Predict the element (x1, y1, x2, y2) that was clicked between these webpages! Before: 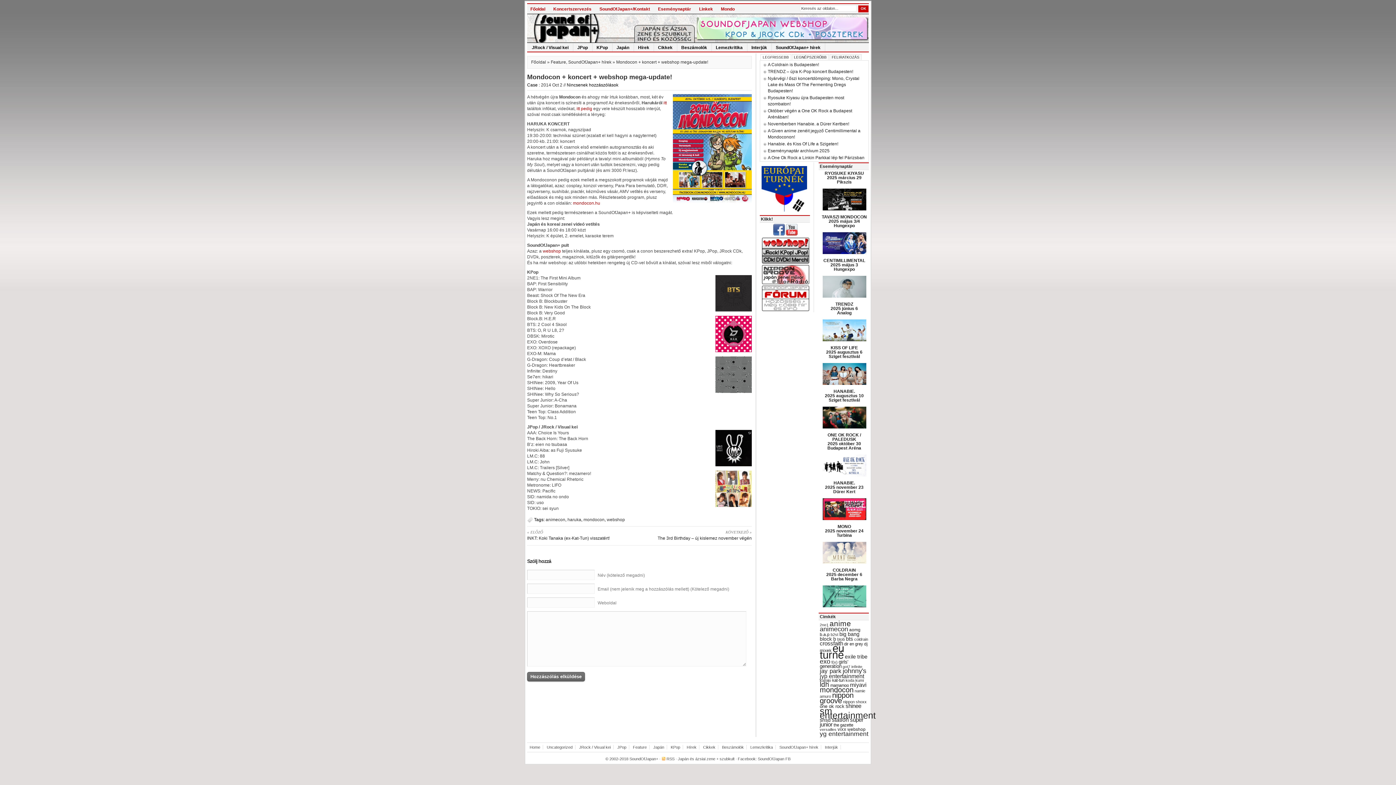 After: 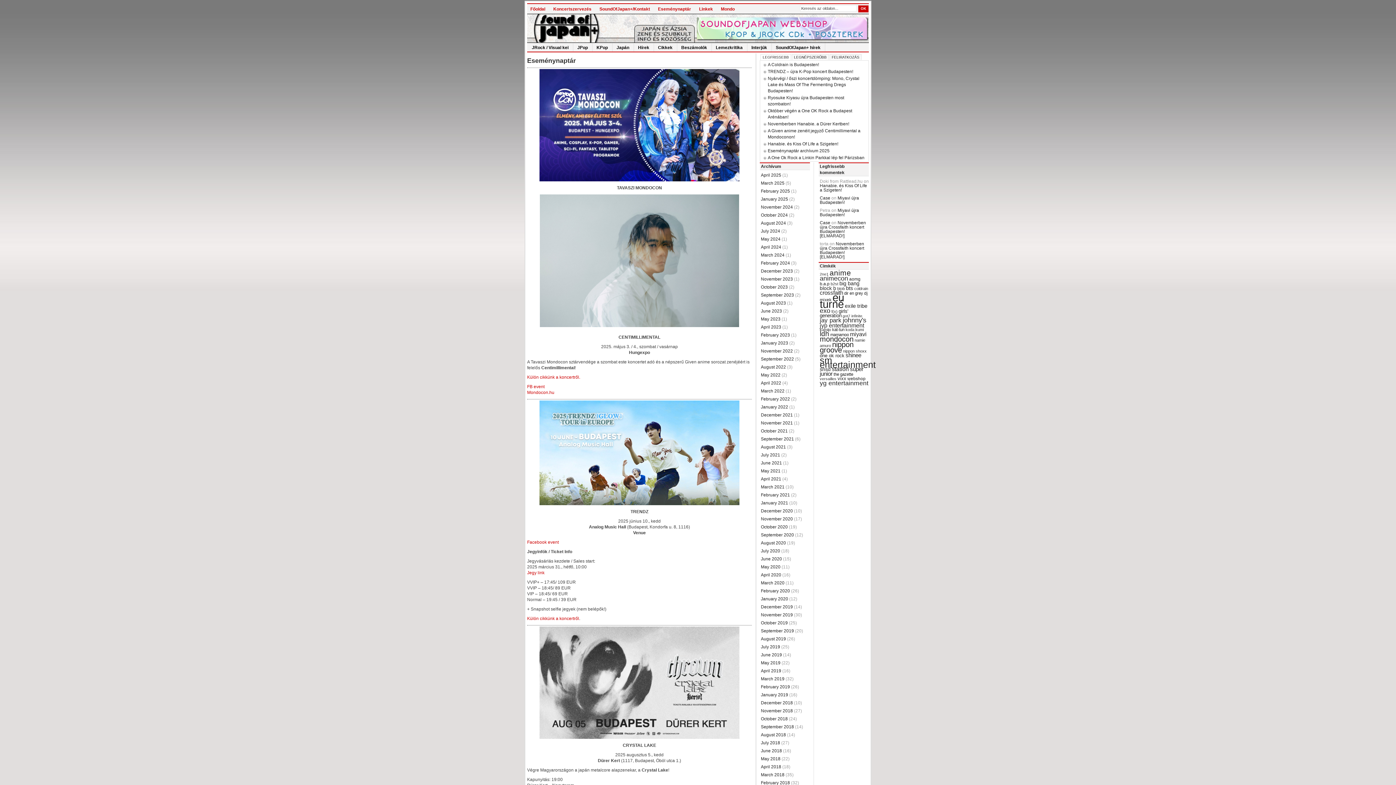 Action: label: TRENDZ
2025 június 6
Analog bbox: (830, 301, 858, 315)